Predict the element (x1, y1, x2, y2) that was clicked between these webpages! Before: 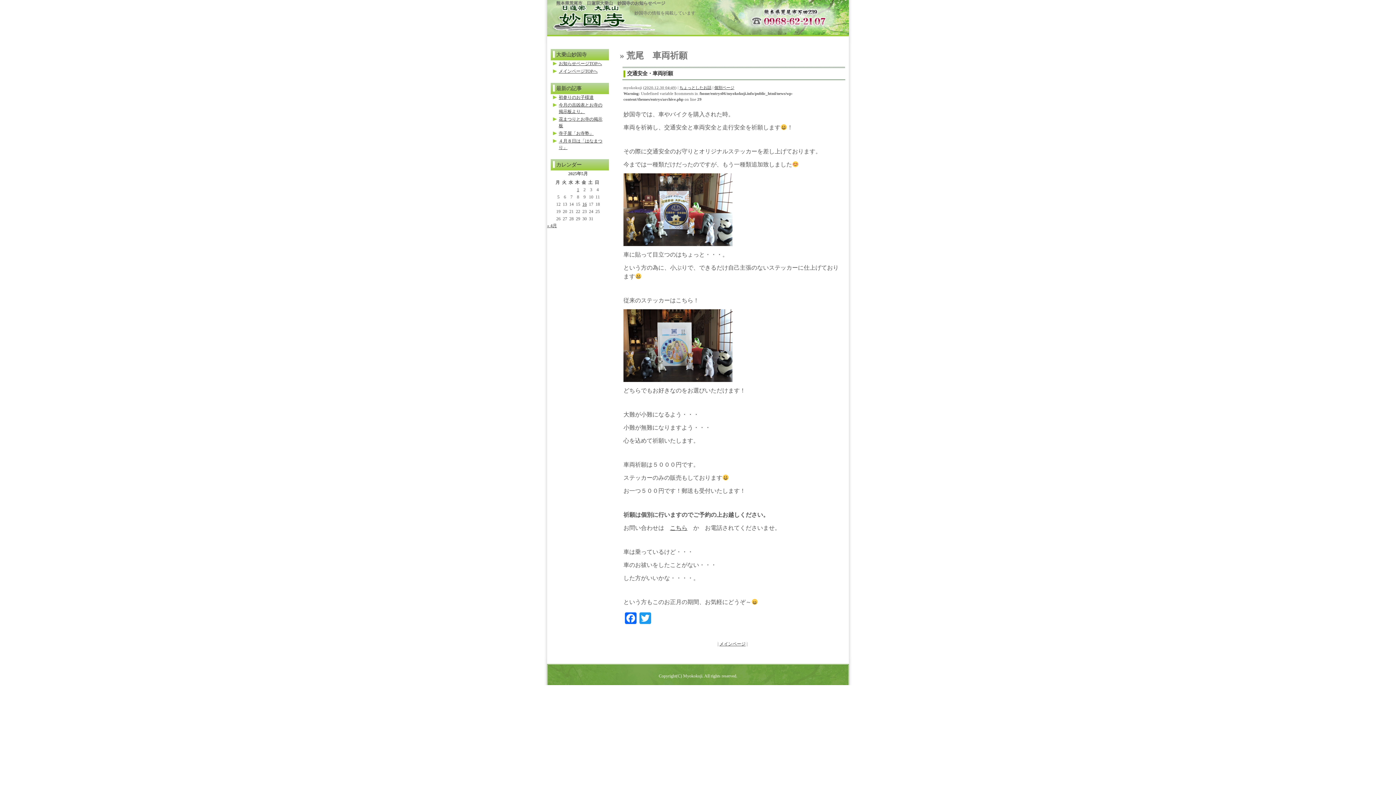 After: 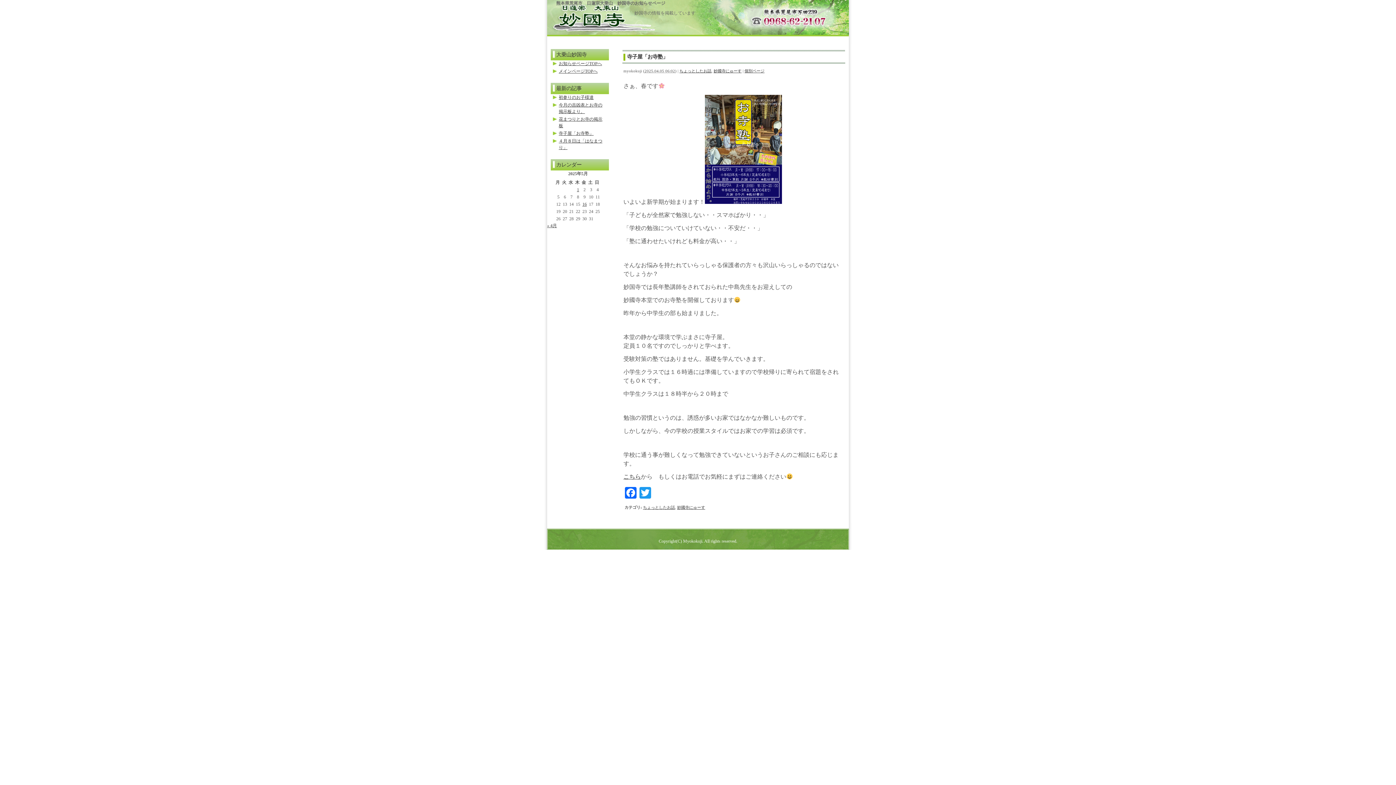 Action: label: 寺子屋「お寺塾」 bbox: (558, 130, 593, 136)